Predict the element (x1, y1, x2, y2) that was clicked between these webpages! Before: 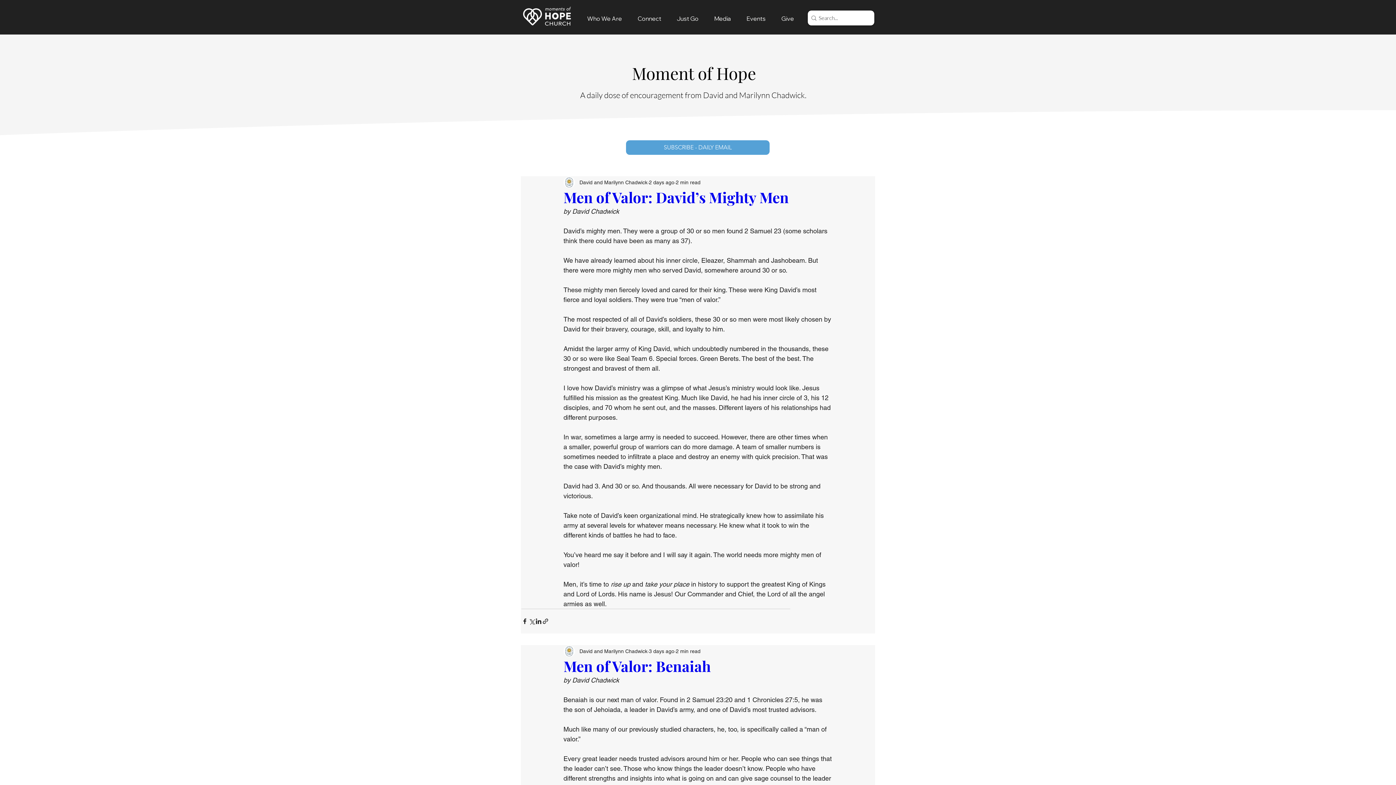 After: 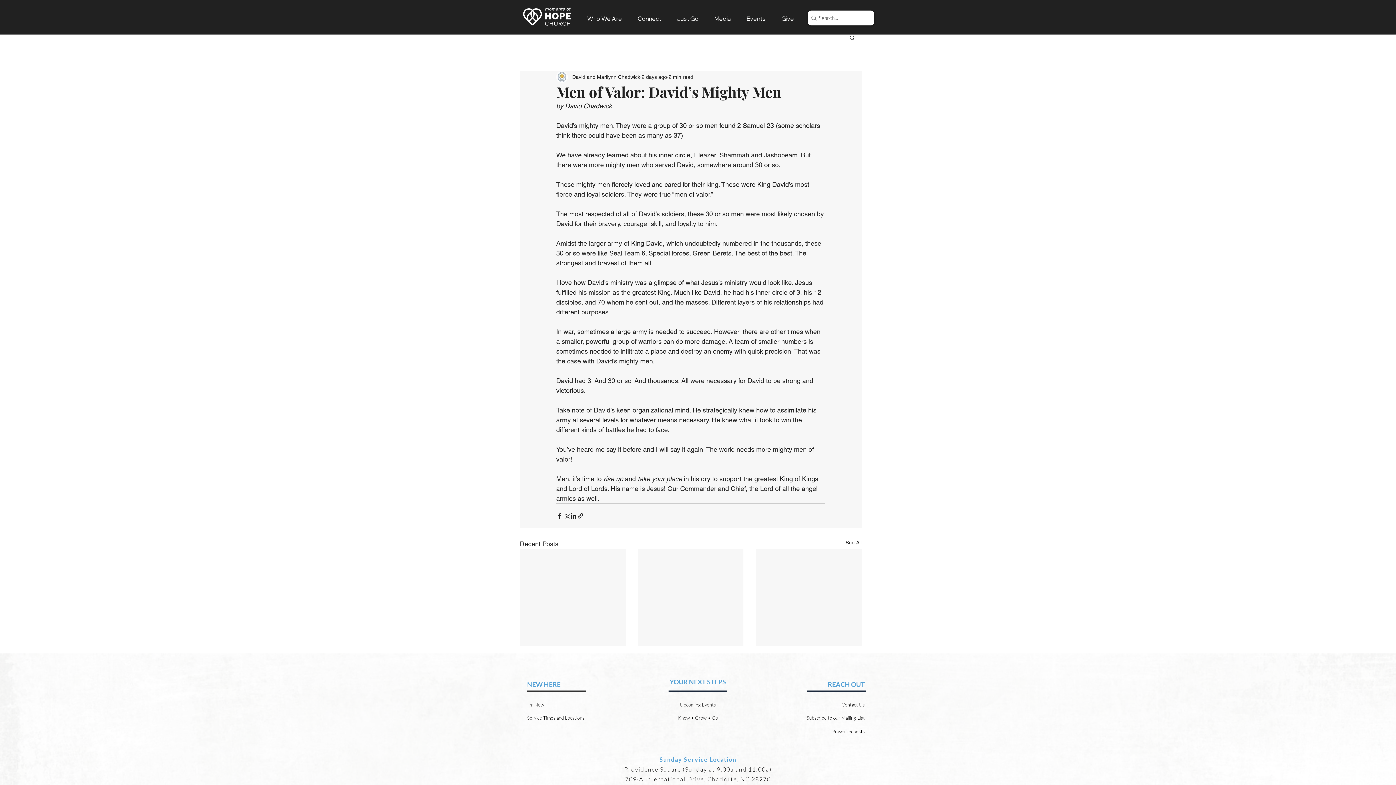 Action: label: Men of Valor: David’s Mighty Men bbox: (563, 187, 789, 206)